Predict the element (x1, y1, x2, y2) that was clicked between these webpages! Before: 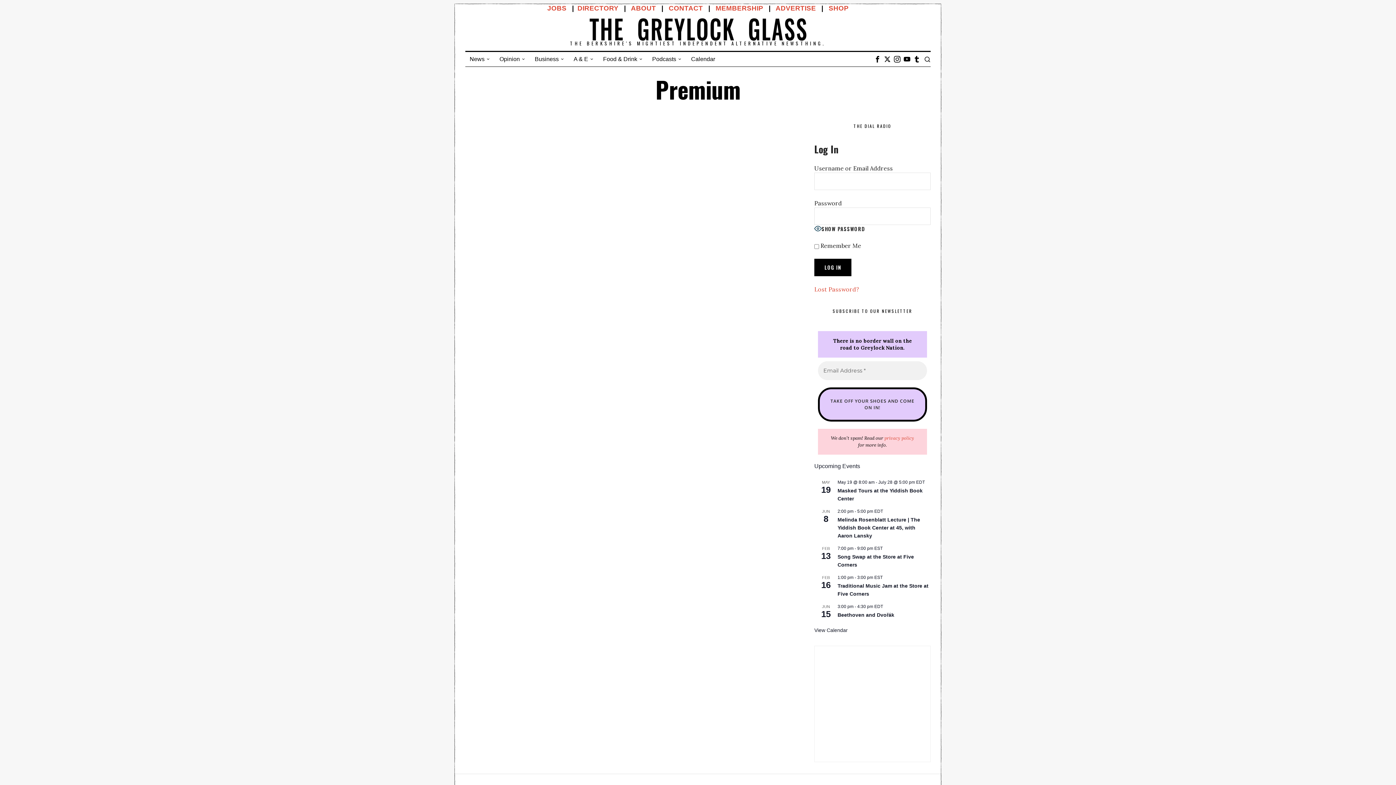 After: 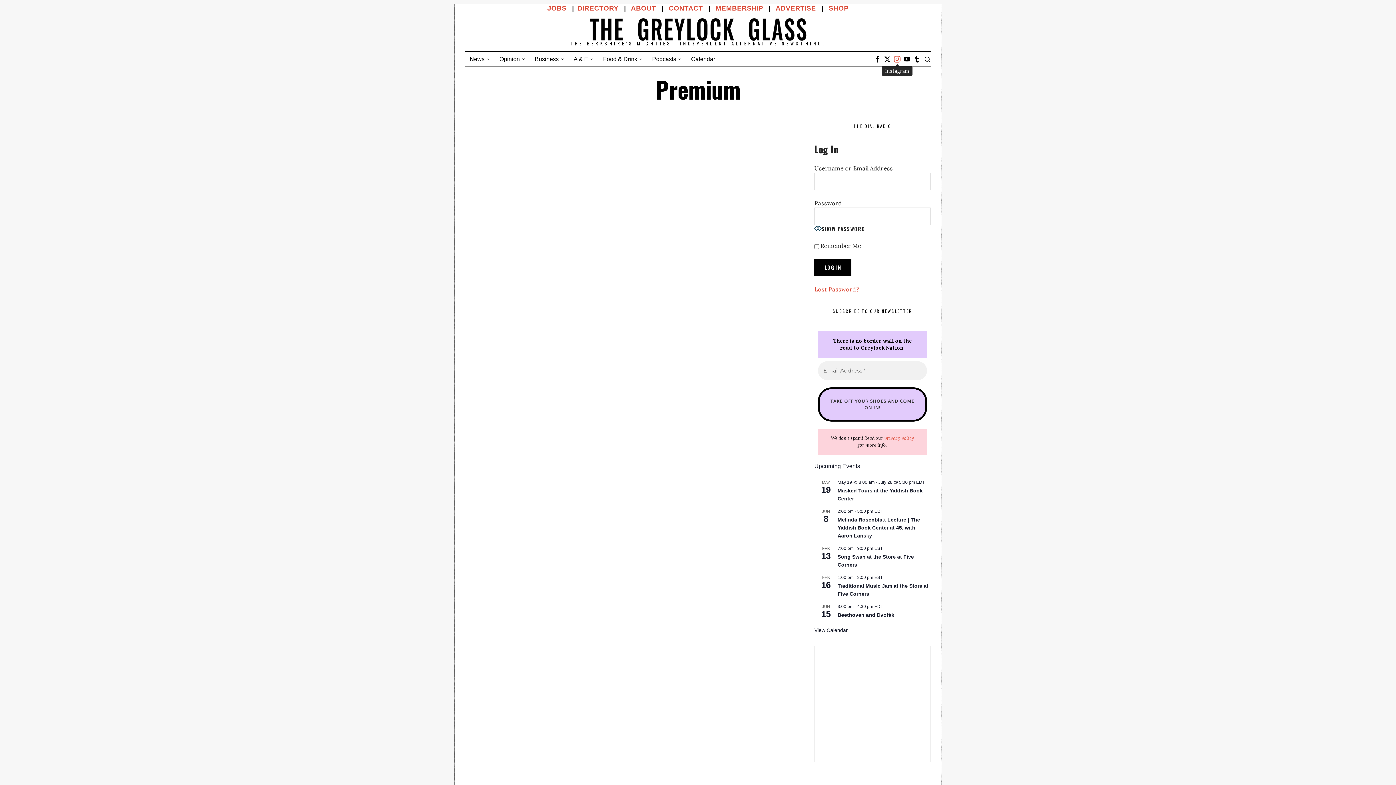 Action: bbox: (893, 54, 901, 63) label: Instagram